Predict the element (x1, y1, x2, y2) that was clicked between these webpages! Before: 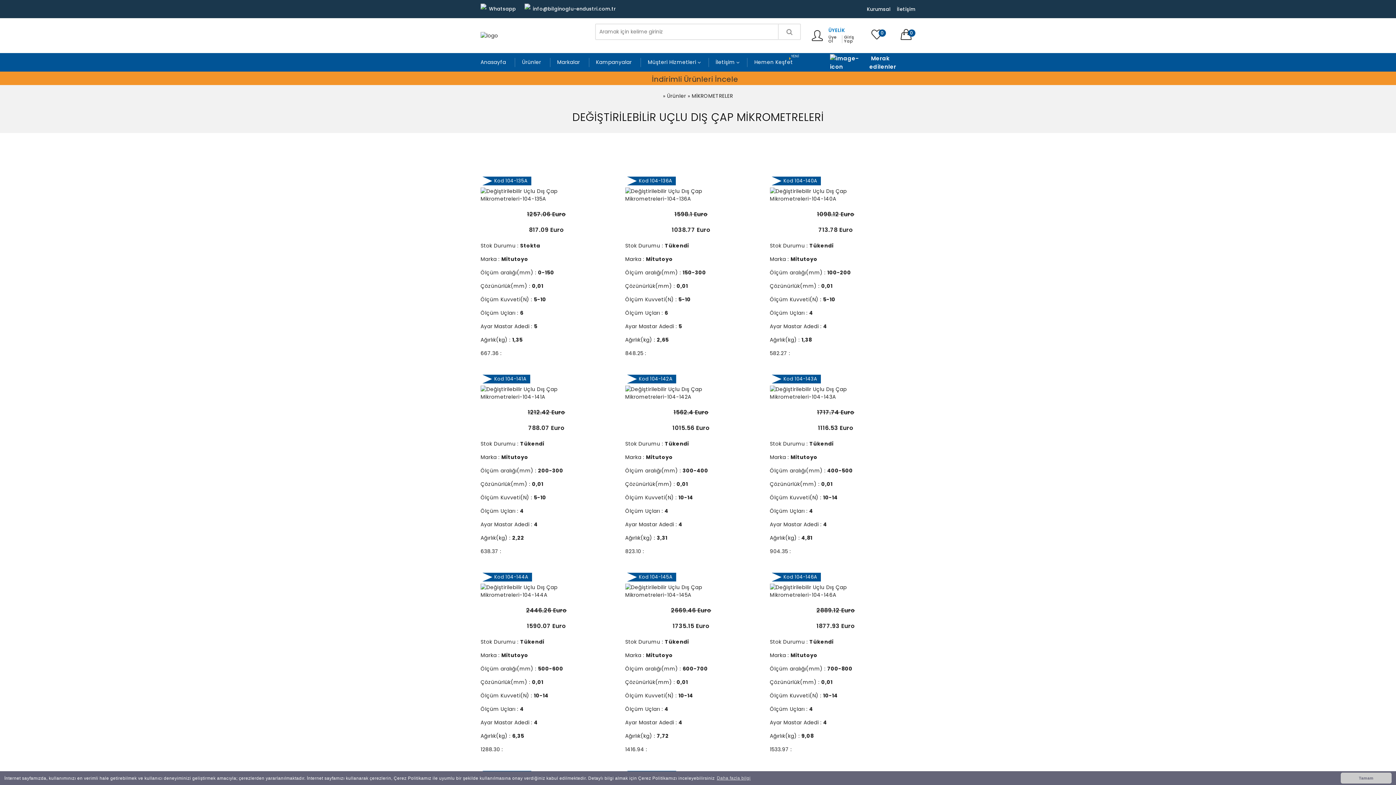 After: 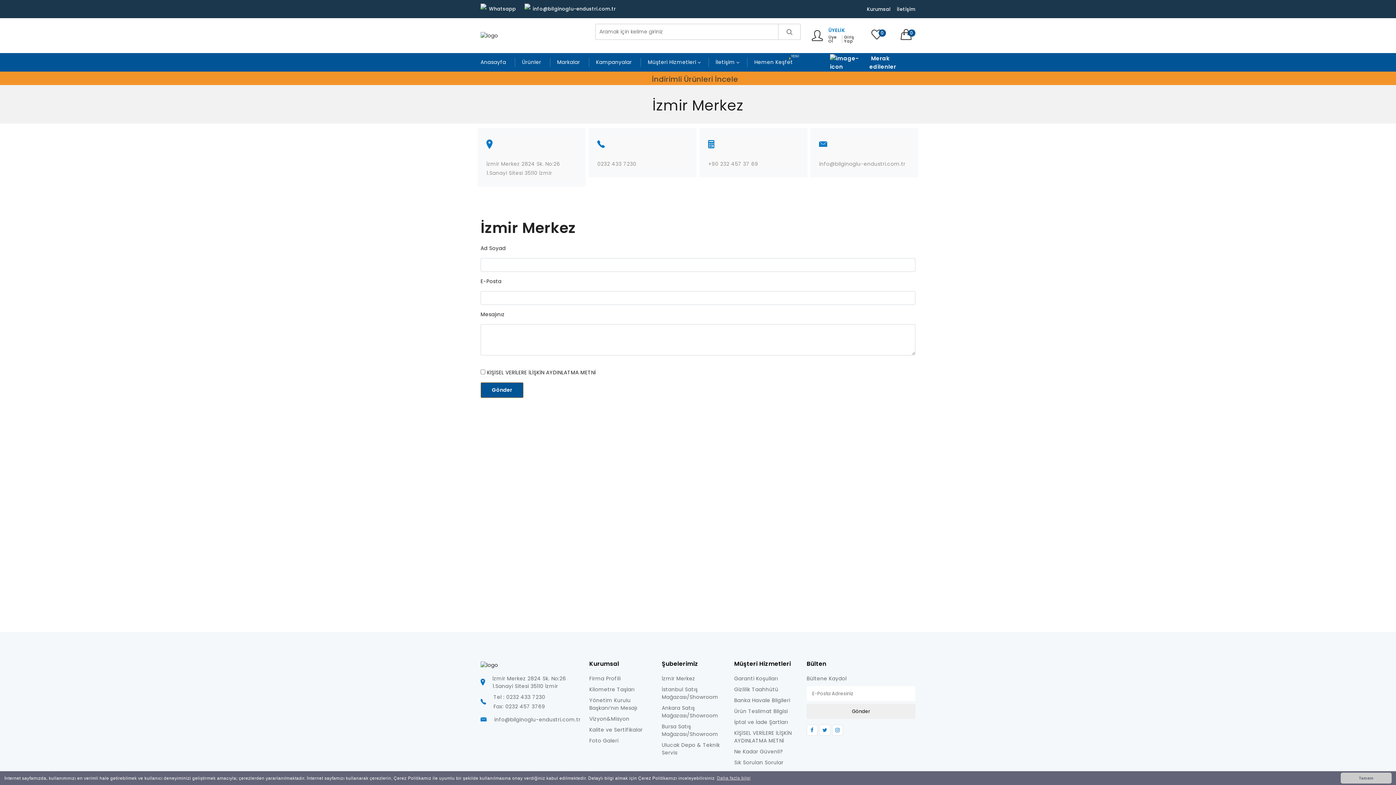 Action: bbox: (708, 53, 747, 71) label: İletişim